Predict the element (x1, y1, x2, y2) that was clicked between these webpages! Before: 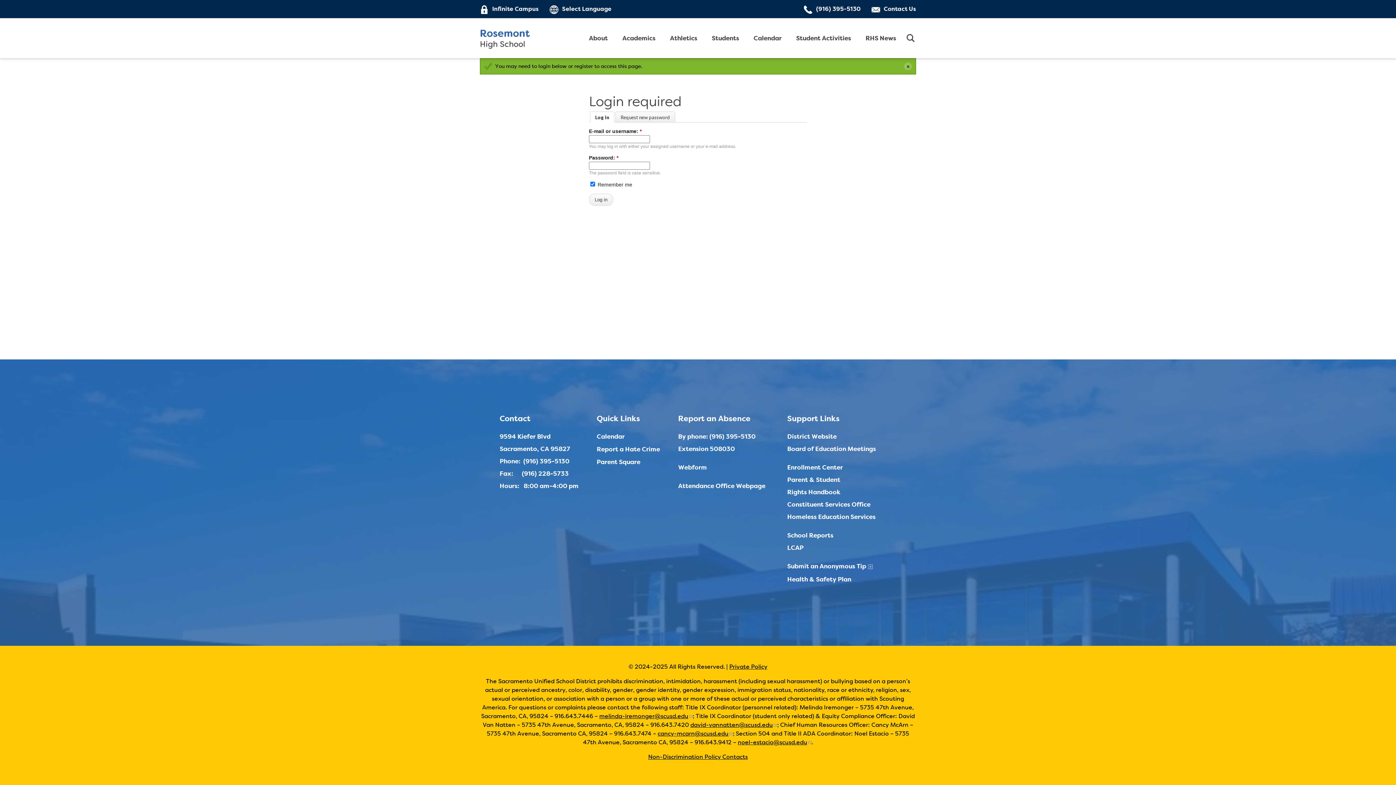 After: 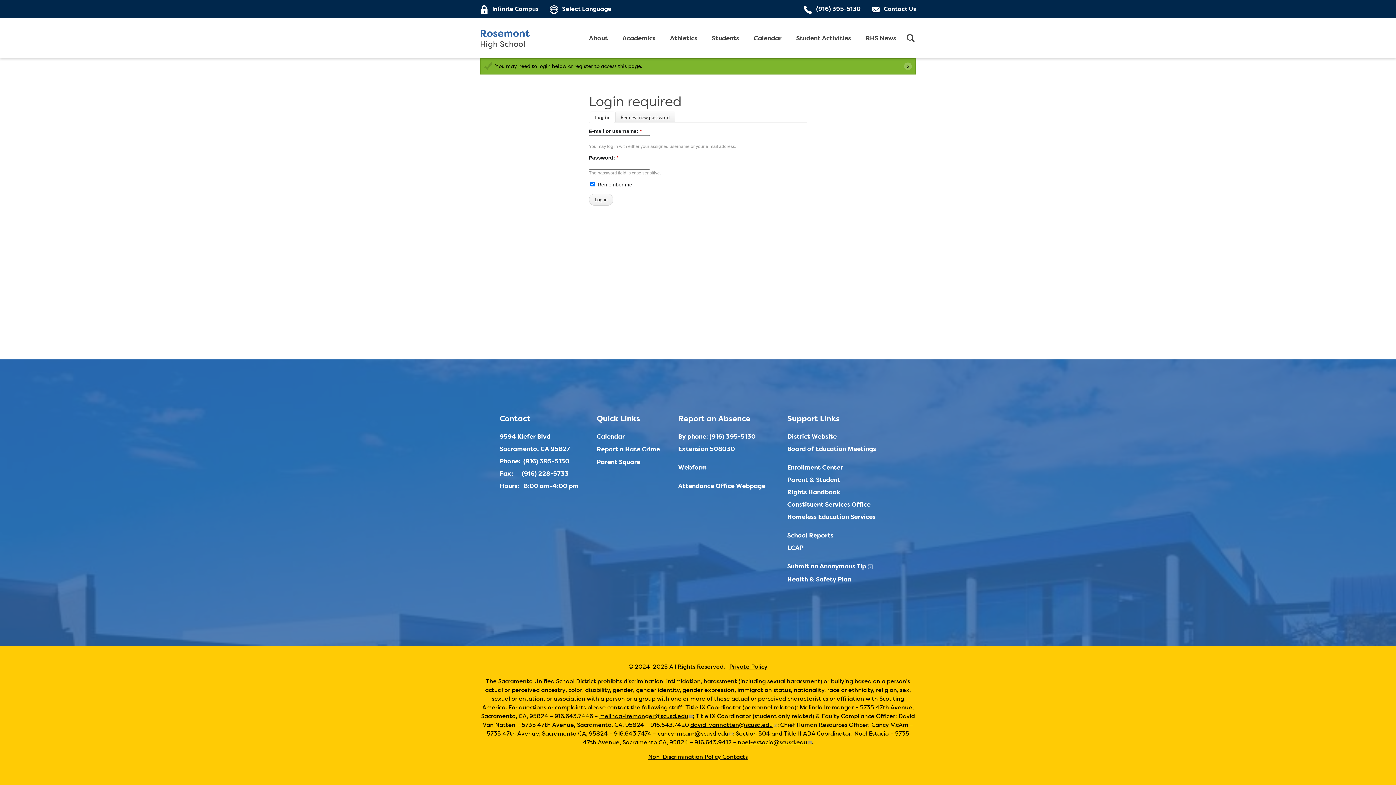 Action: label: Support Links bbox: (787, 414, 878, 423)